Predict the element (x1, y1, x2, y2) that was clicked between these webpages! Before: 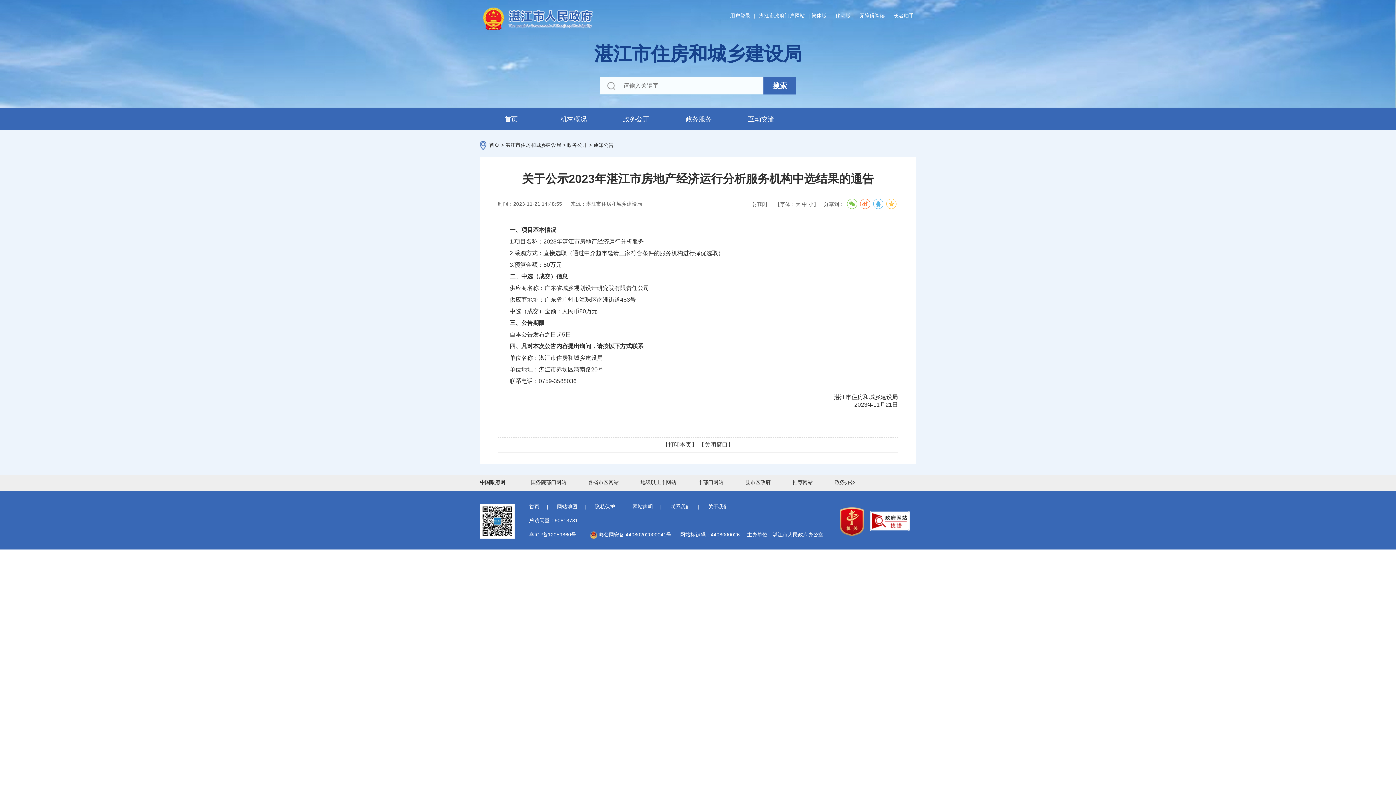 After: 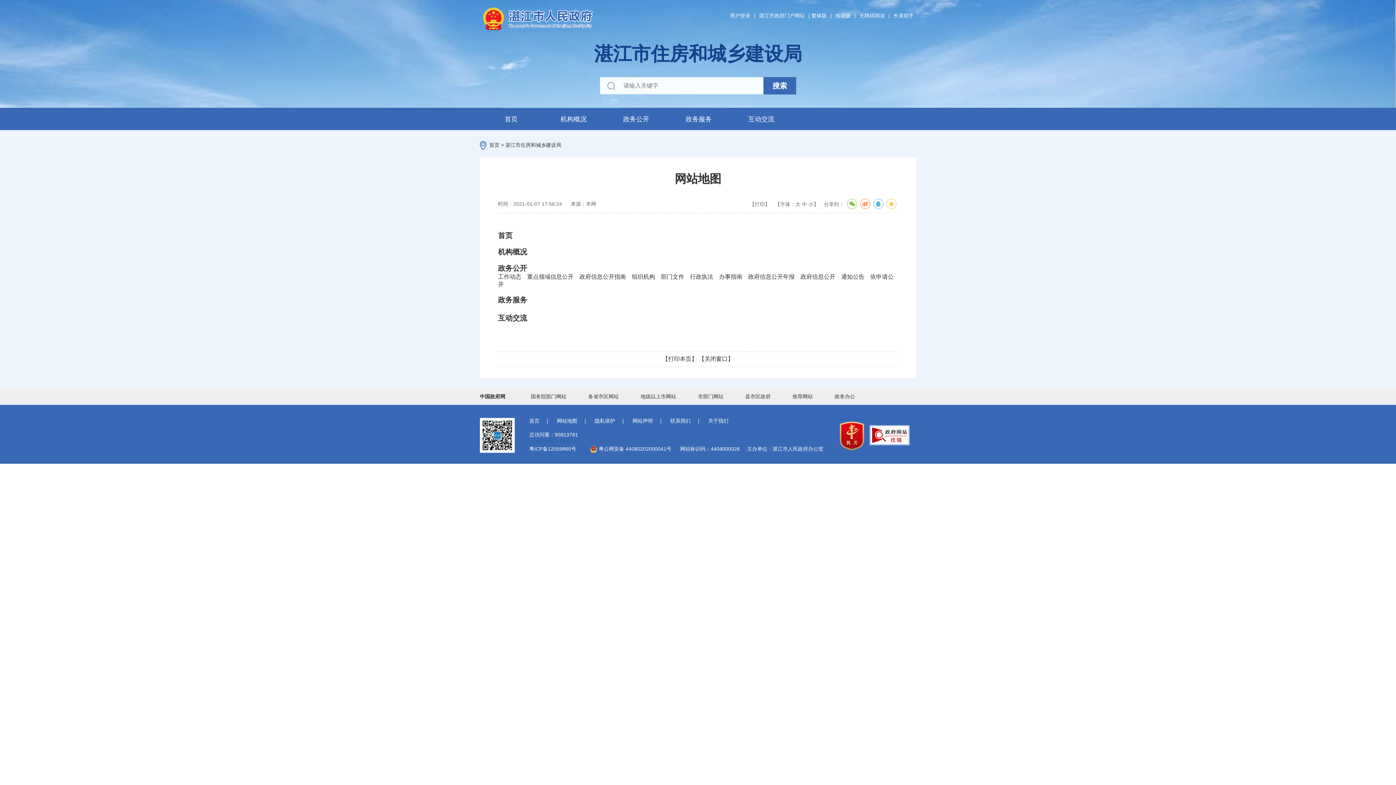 Action: bbox: (557, 504, 577, 509) label: 网站地图